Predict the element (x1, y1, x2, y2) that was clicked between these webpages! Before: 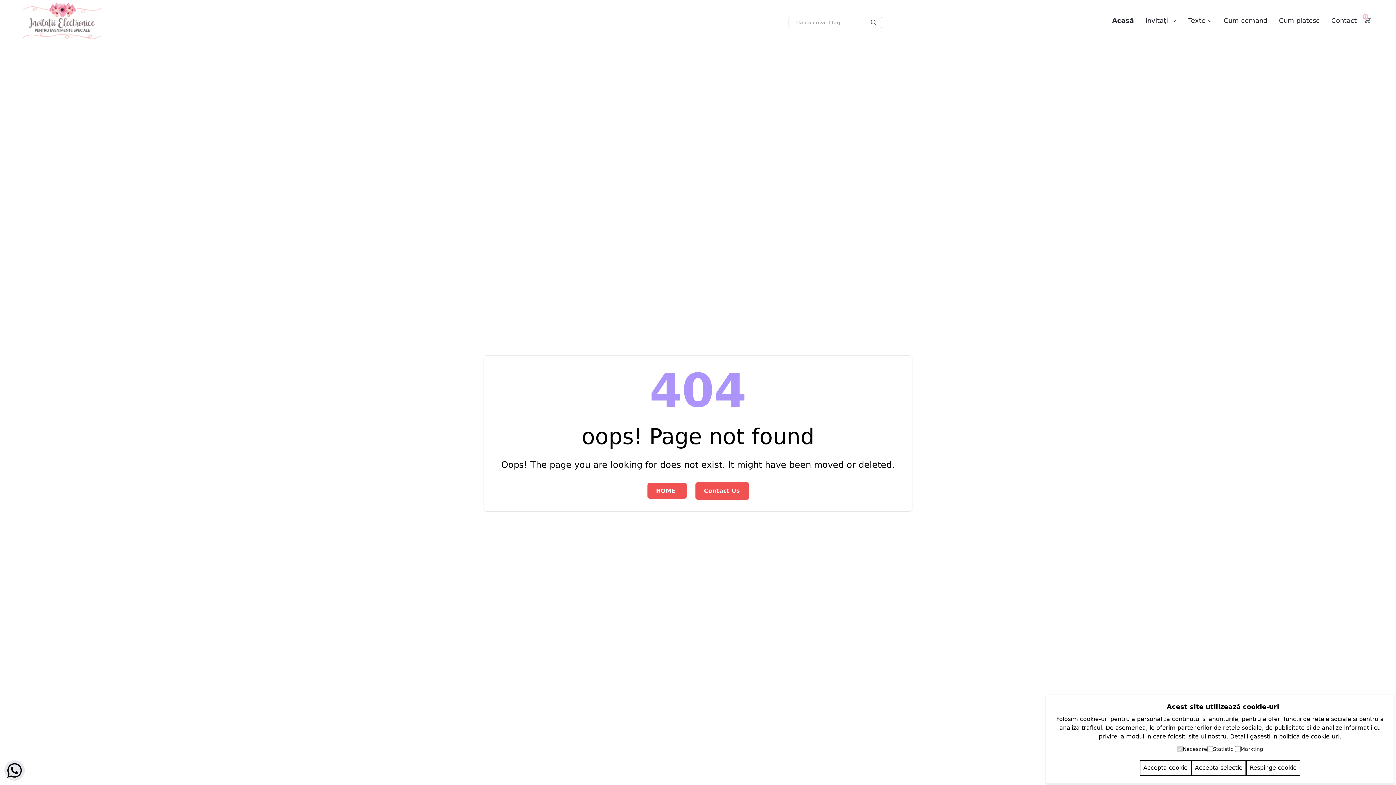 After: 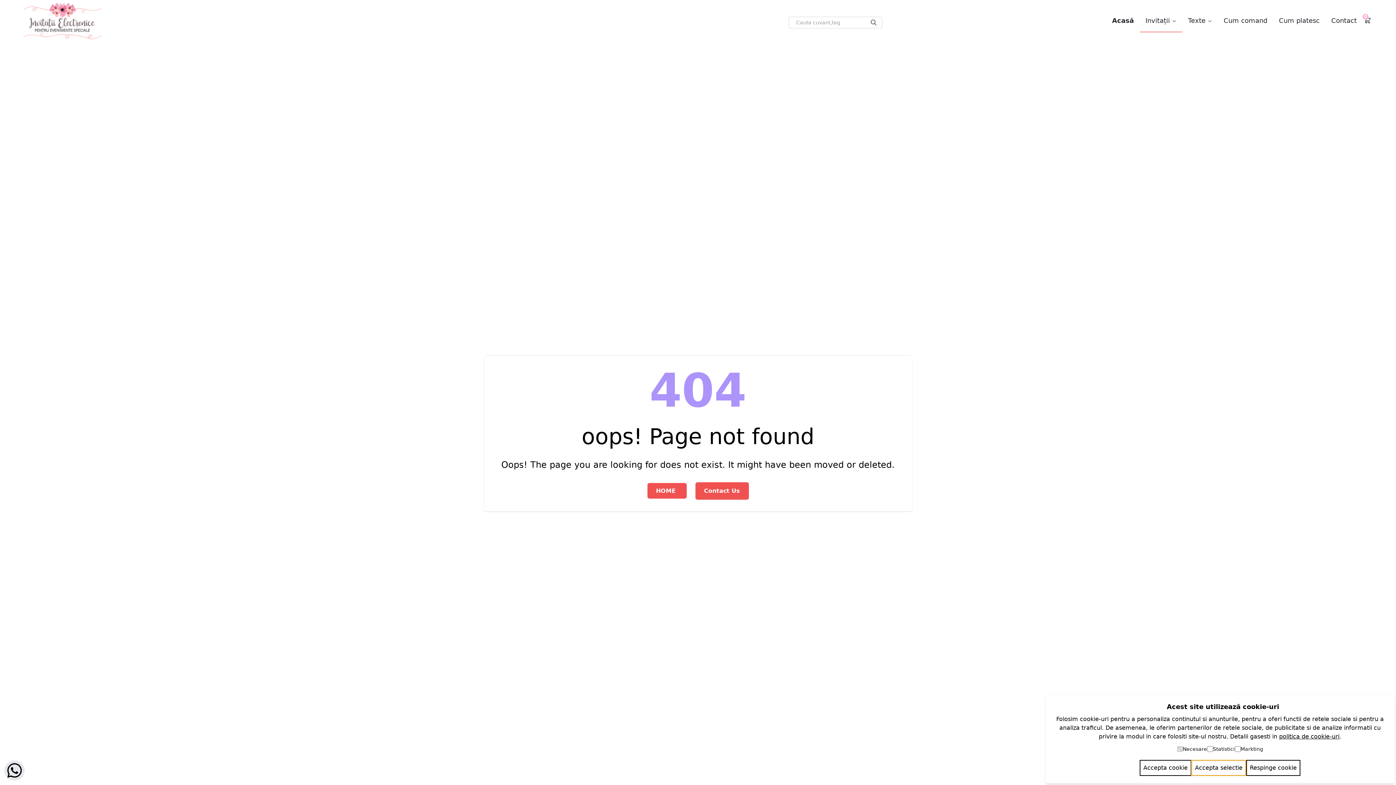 Action: bbox: (1191, 760, 1246, 776) label: Accepta selectie